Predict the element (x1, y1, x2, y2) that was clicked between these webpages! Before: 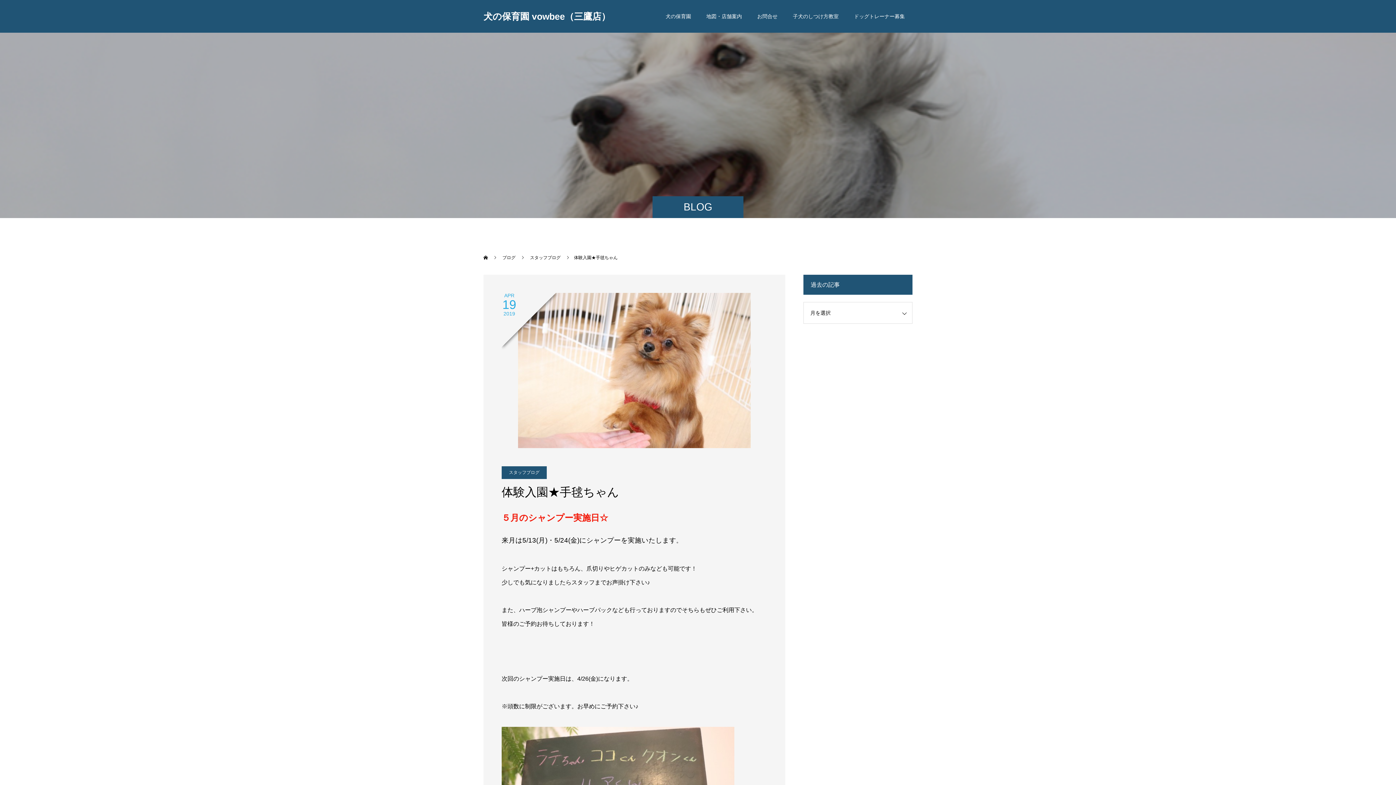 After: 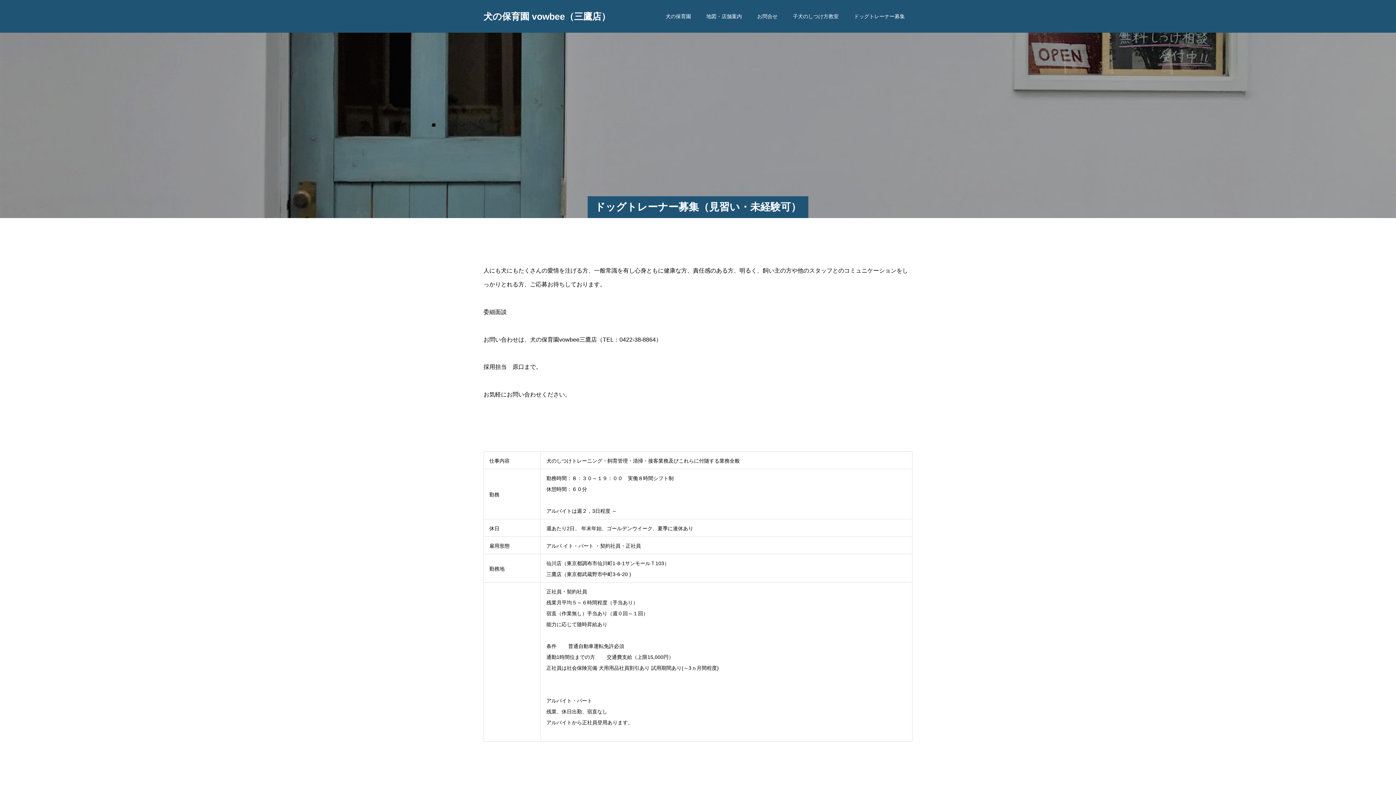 Action: label: ドッグトレーナー募集 bbox: (846, 0, 912, 32)